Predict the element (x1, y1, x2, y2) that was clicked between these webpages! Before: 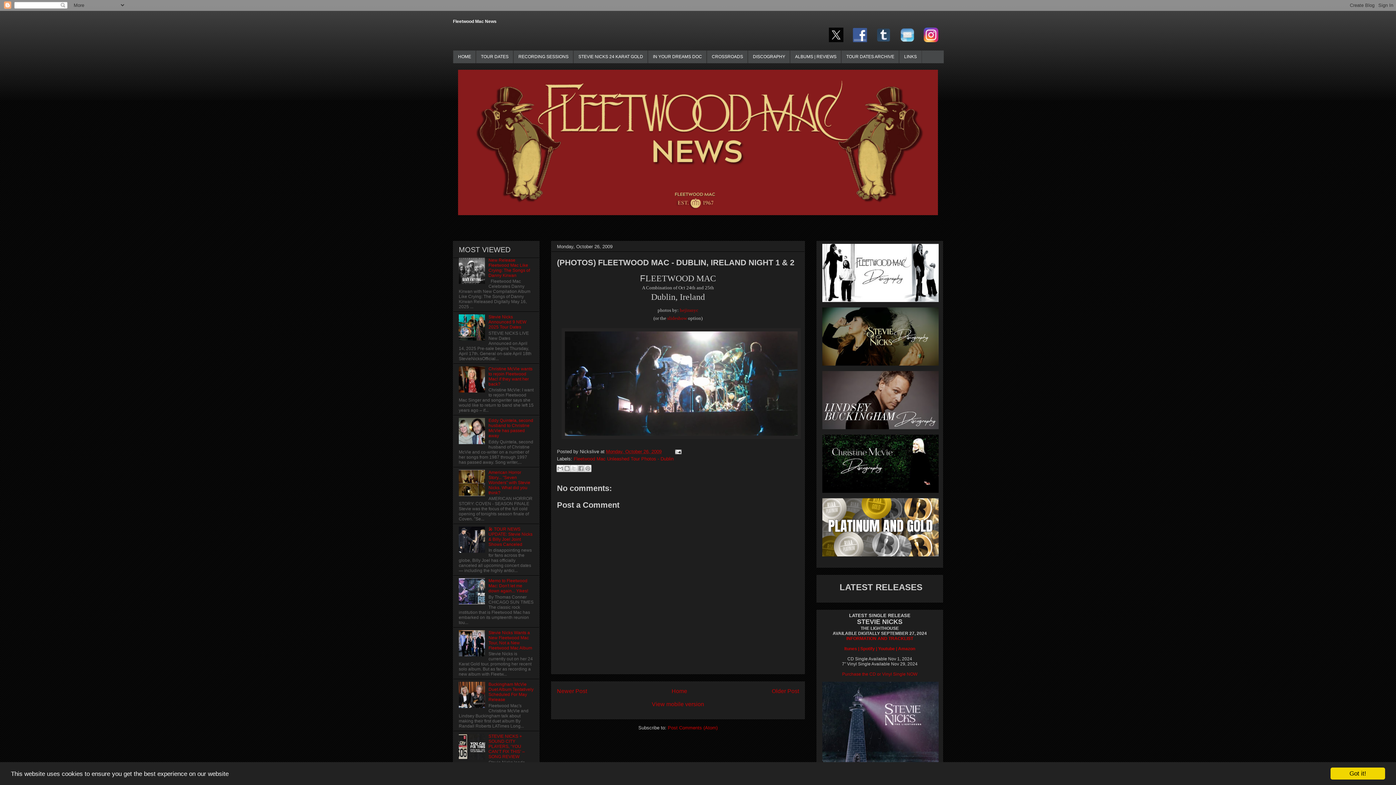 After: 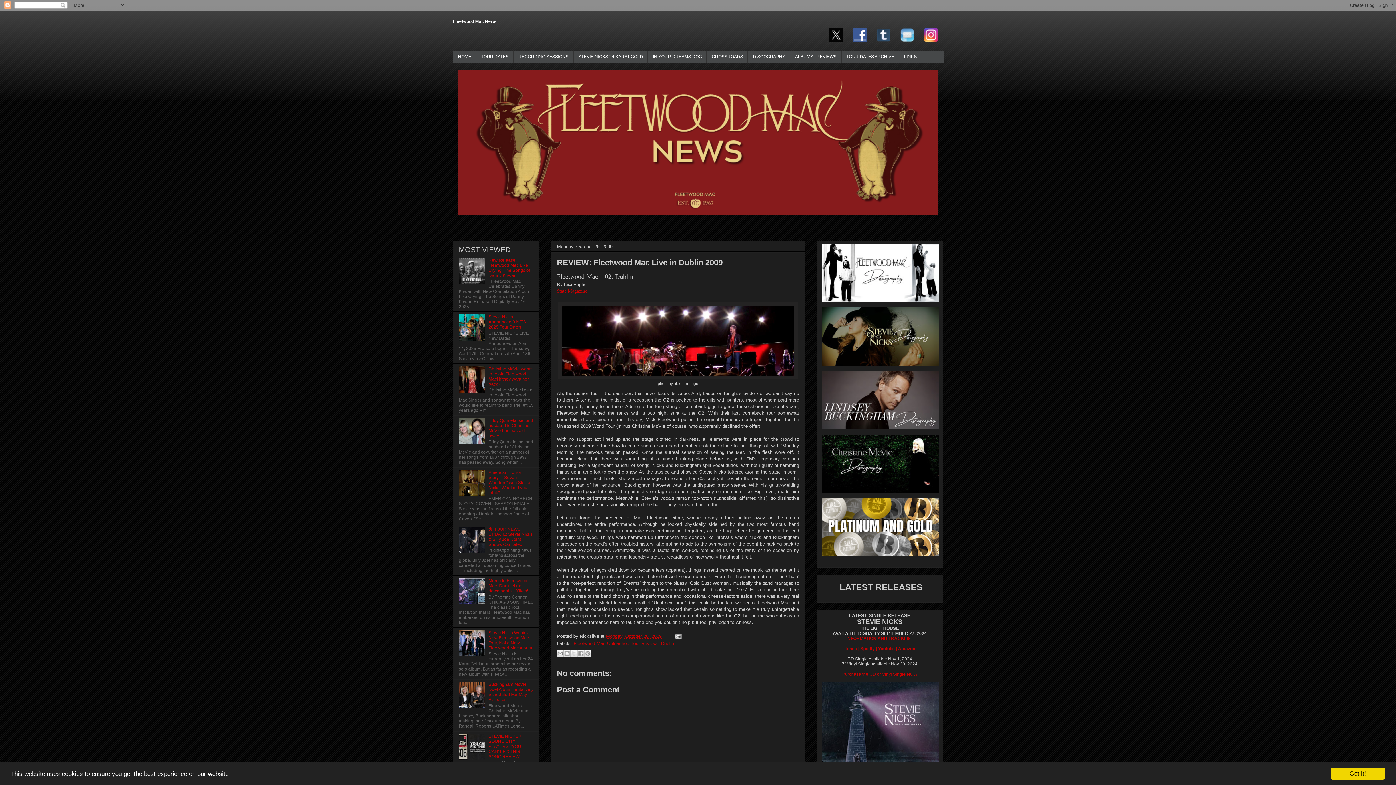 Action: label: Older Post bbox: (772, 688, 799, 694)